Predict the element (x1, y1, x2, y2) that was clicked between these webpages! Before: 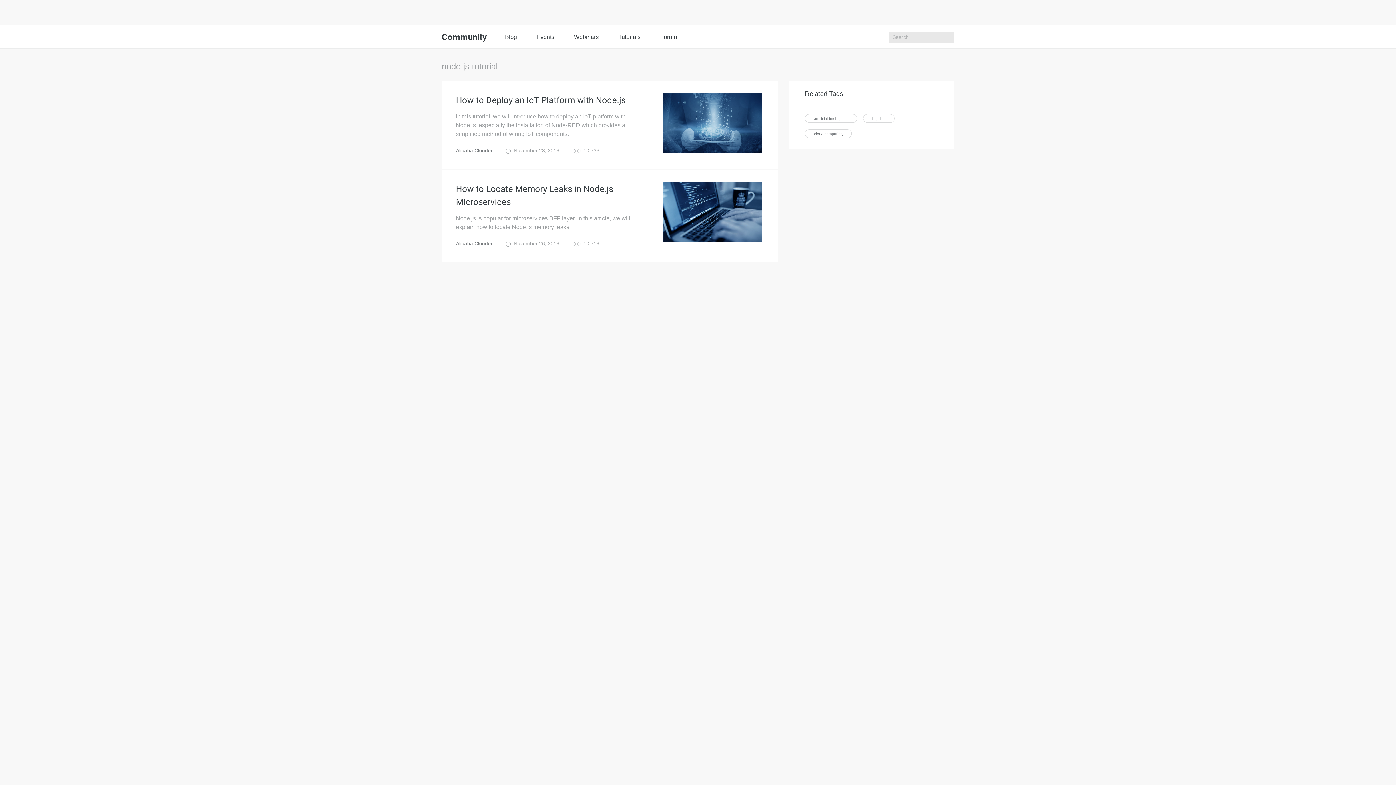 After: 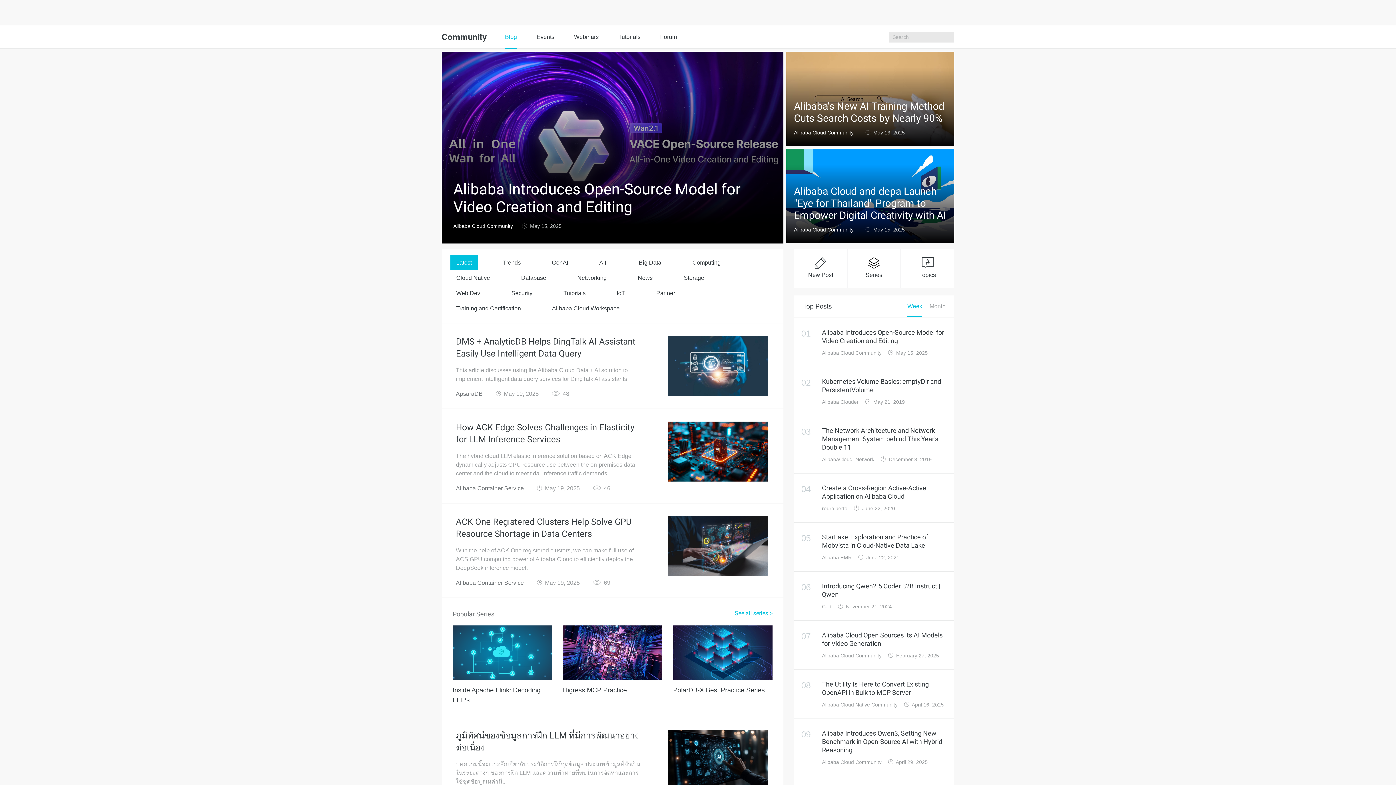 Action: label: Blog bbox: (505, 25, 517, 48)